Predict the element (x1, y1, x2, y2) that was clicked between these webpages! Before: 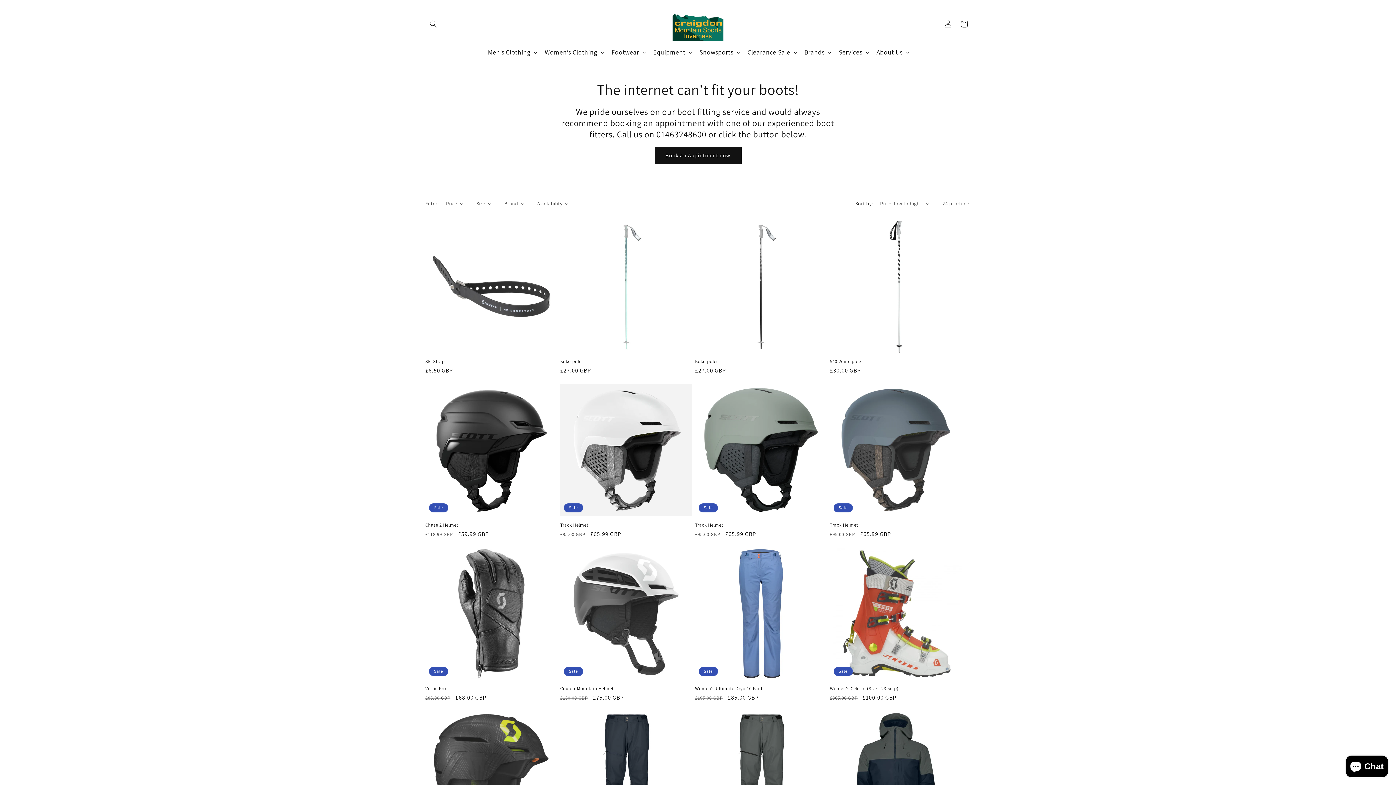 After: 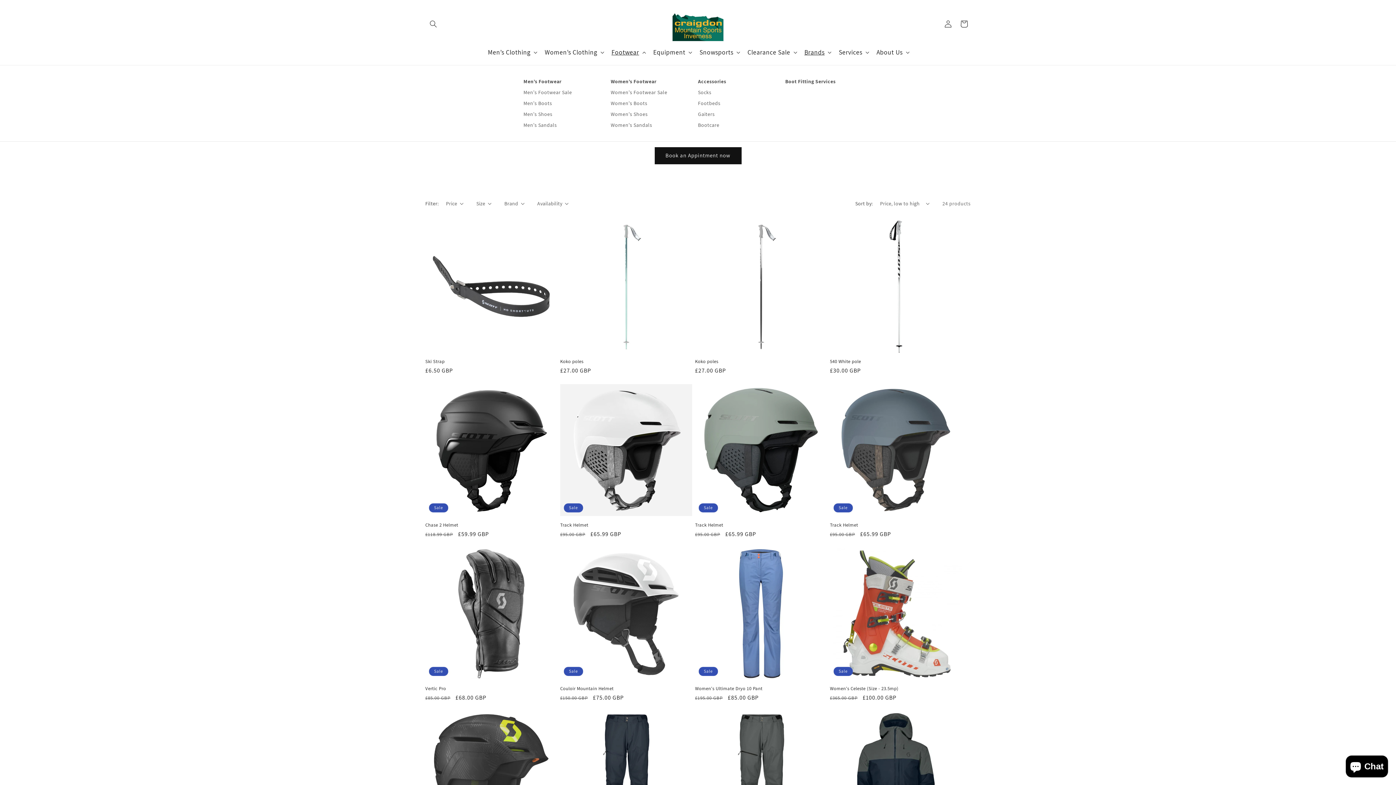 Action: bbox: (607, 43, 649, 60) label: Footwear